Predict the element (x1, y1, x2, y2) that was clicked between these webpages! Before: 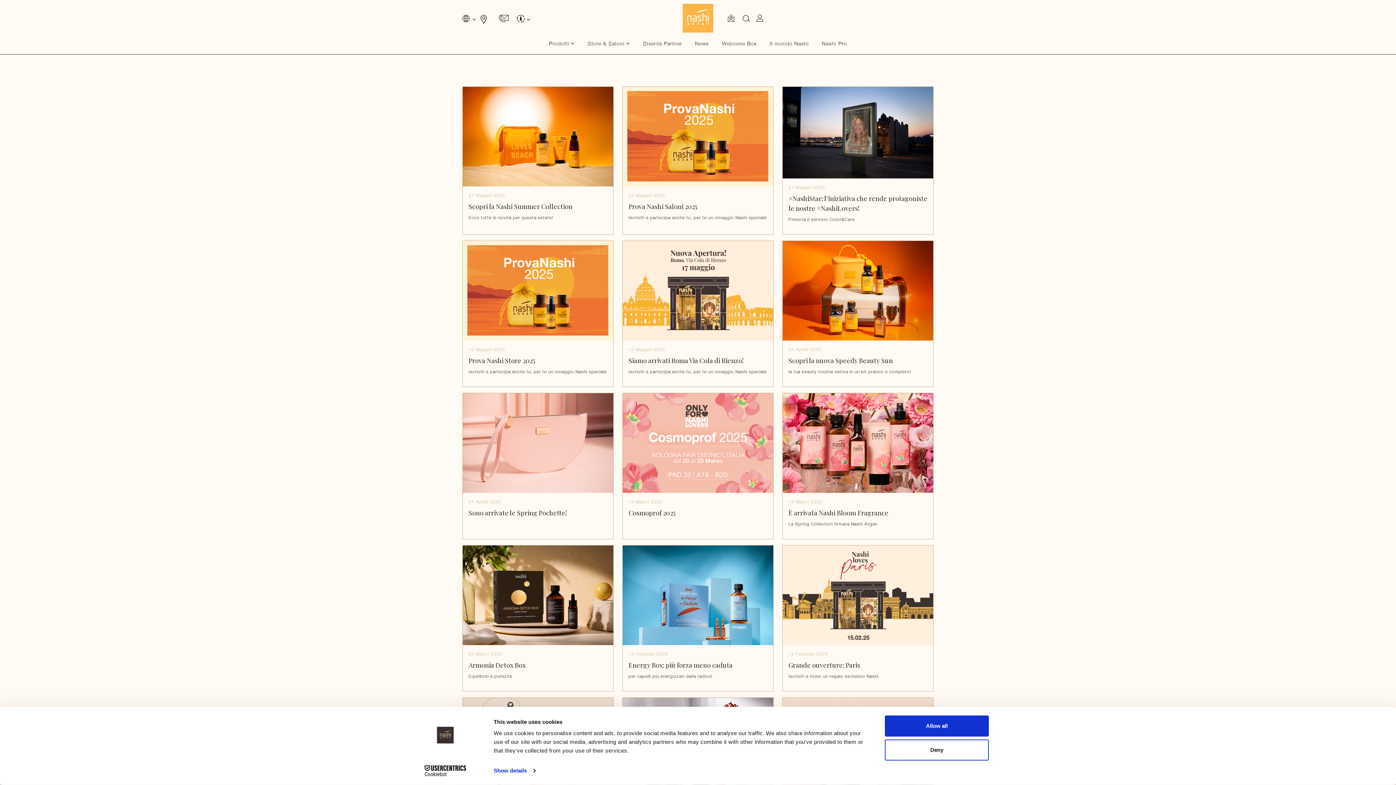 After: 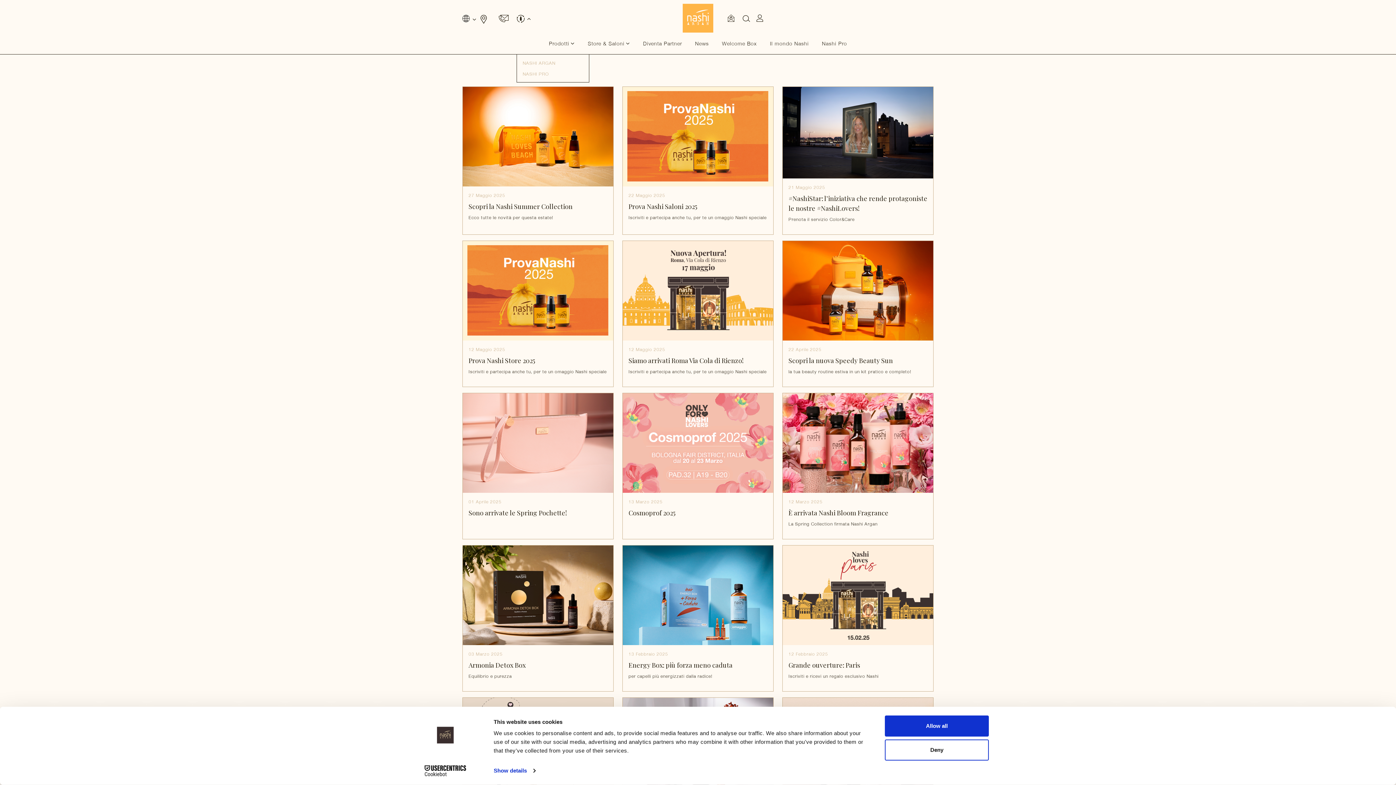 Action: label: ETICHETTATURA bbox: (516, 14, 529, 22)